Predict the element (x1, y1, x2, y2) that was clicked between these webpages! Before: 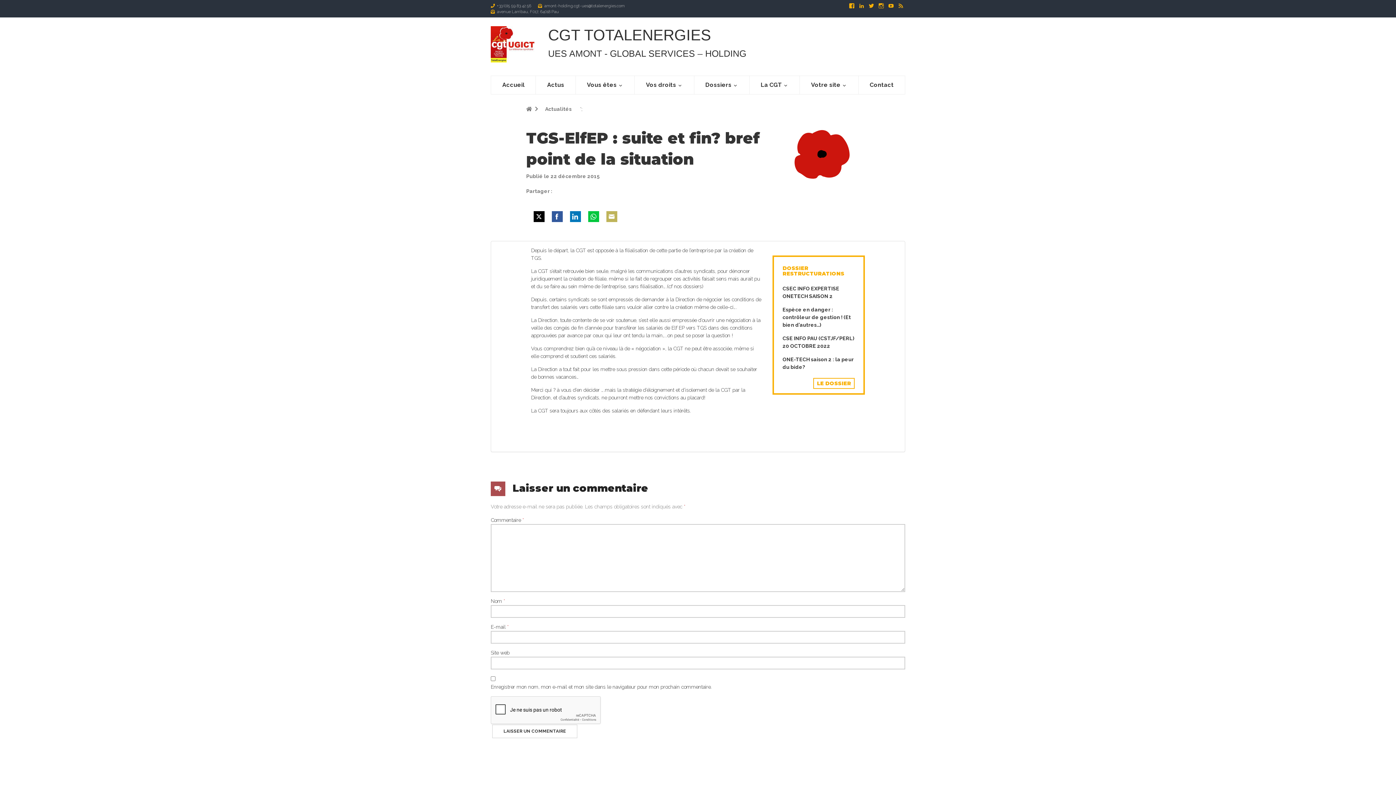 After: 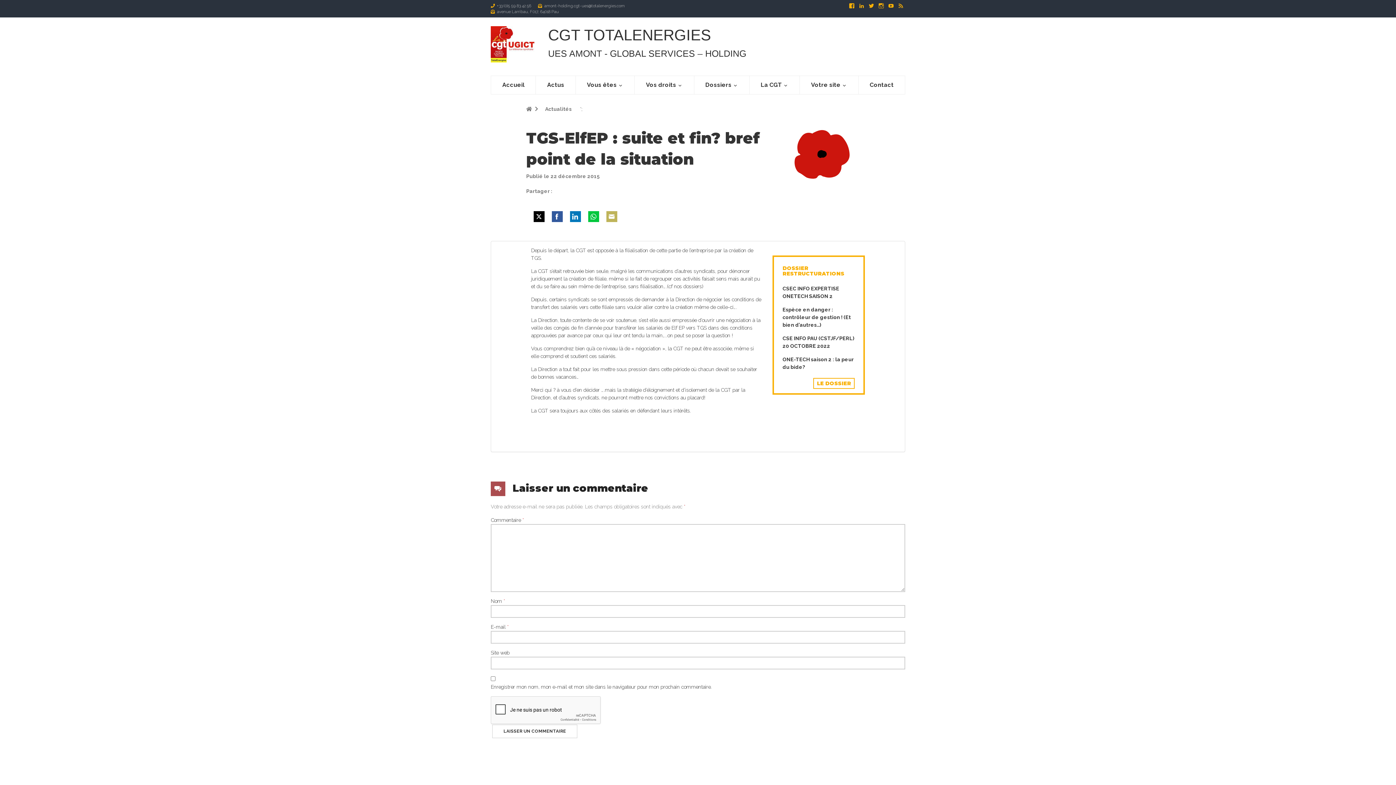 Action: bbox: (588, 211, 599, 222) label: Share on WhatsApp